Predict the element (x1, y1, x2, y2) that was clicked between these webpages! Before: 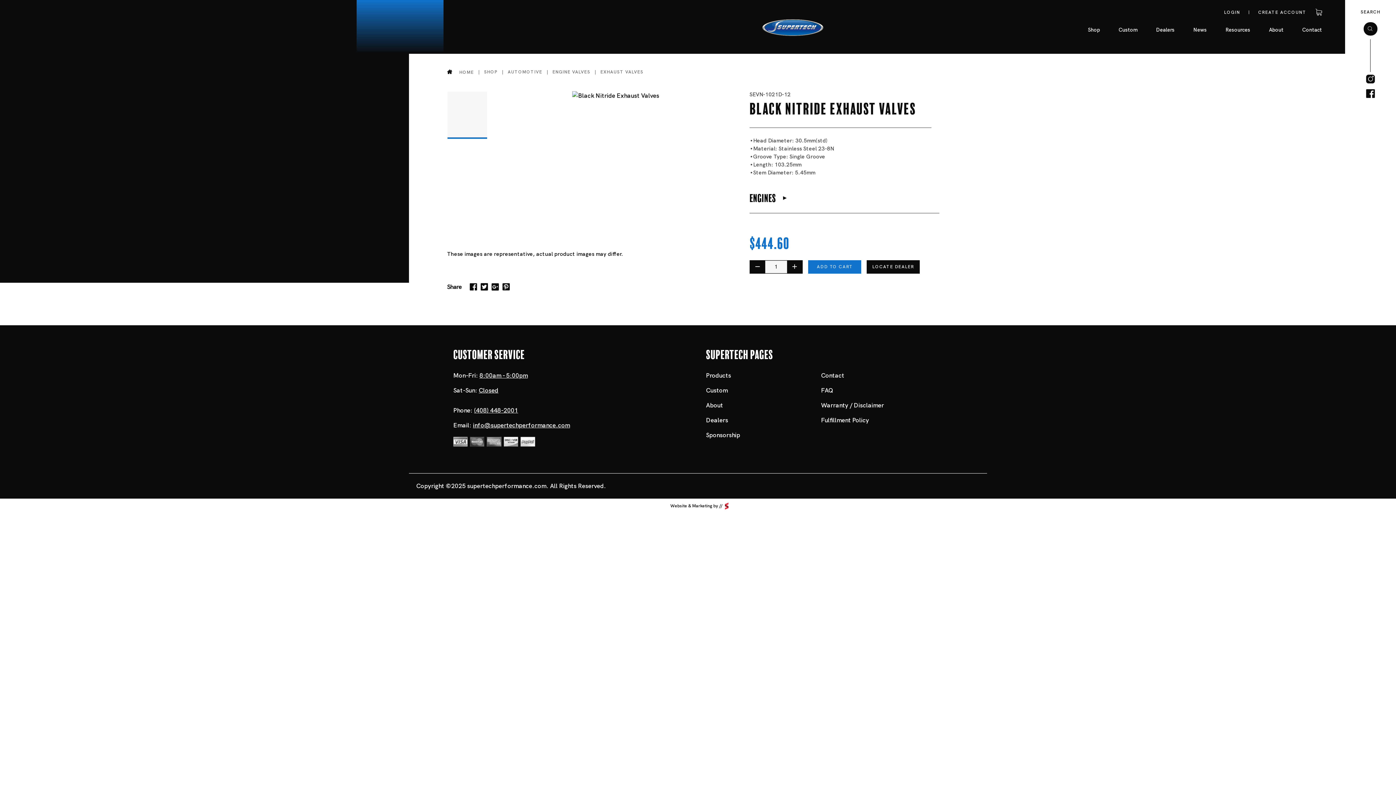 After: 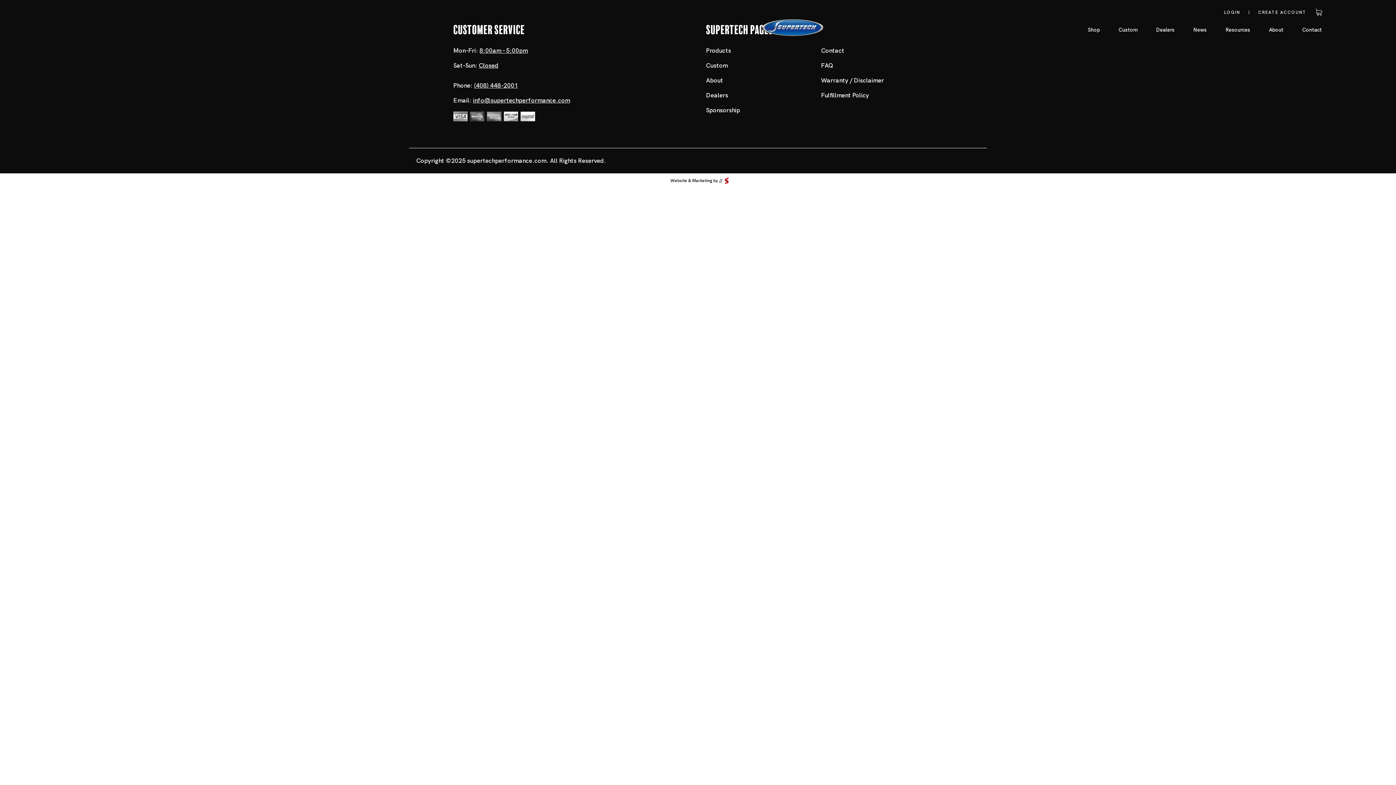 Action: bbox: (1313, 8, 1322, 16) label: CART